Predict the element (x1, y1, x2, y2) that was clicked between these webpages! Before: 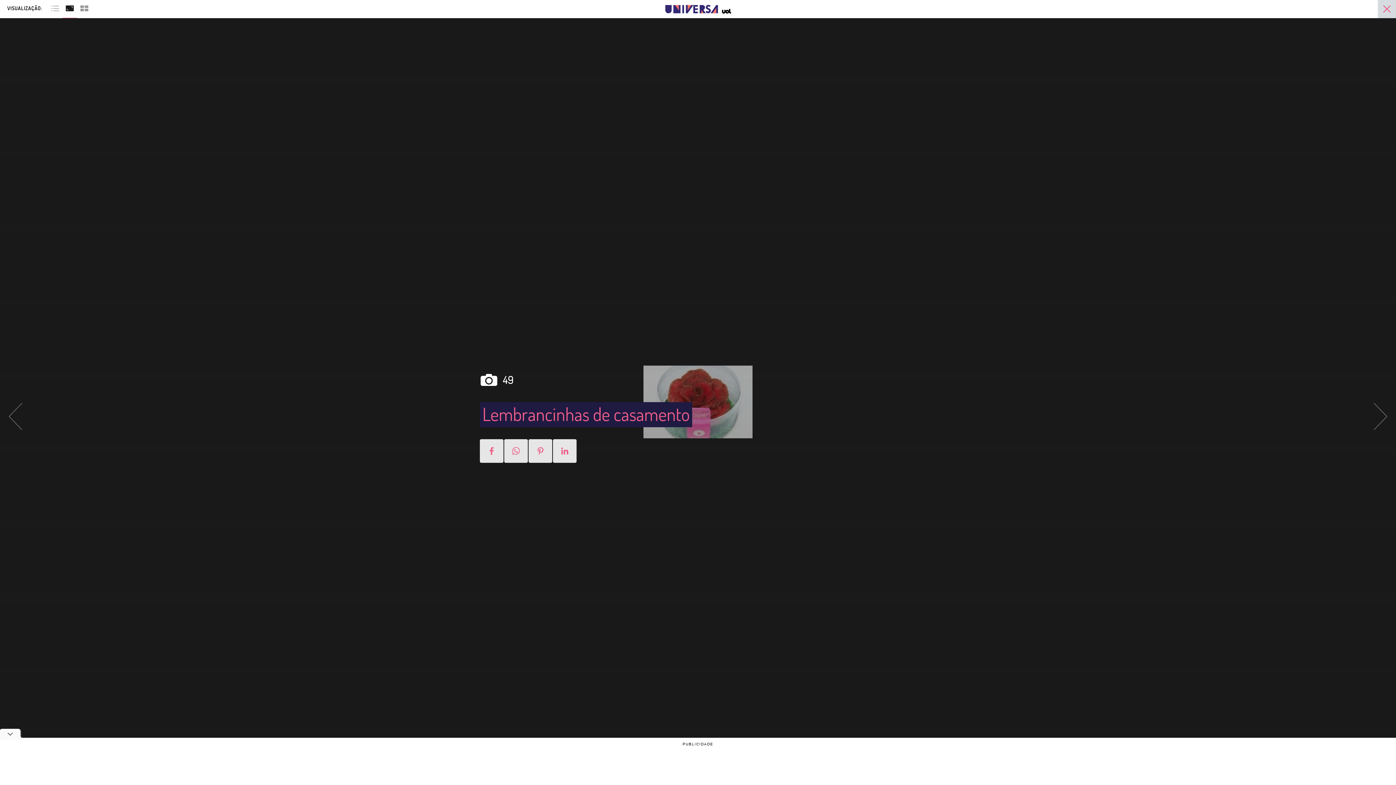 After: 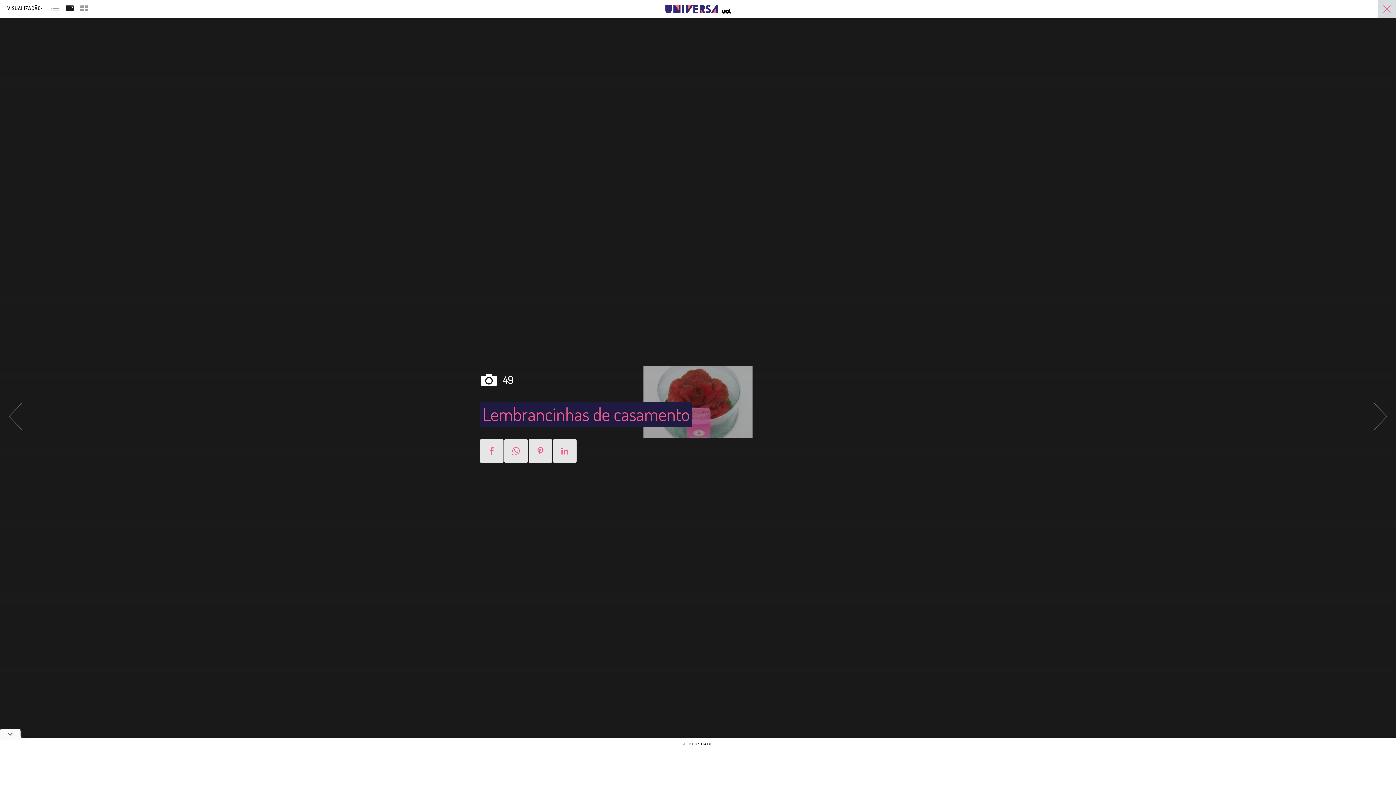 Action: bbox: (62, 2, 77, 12)